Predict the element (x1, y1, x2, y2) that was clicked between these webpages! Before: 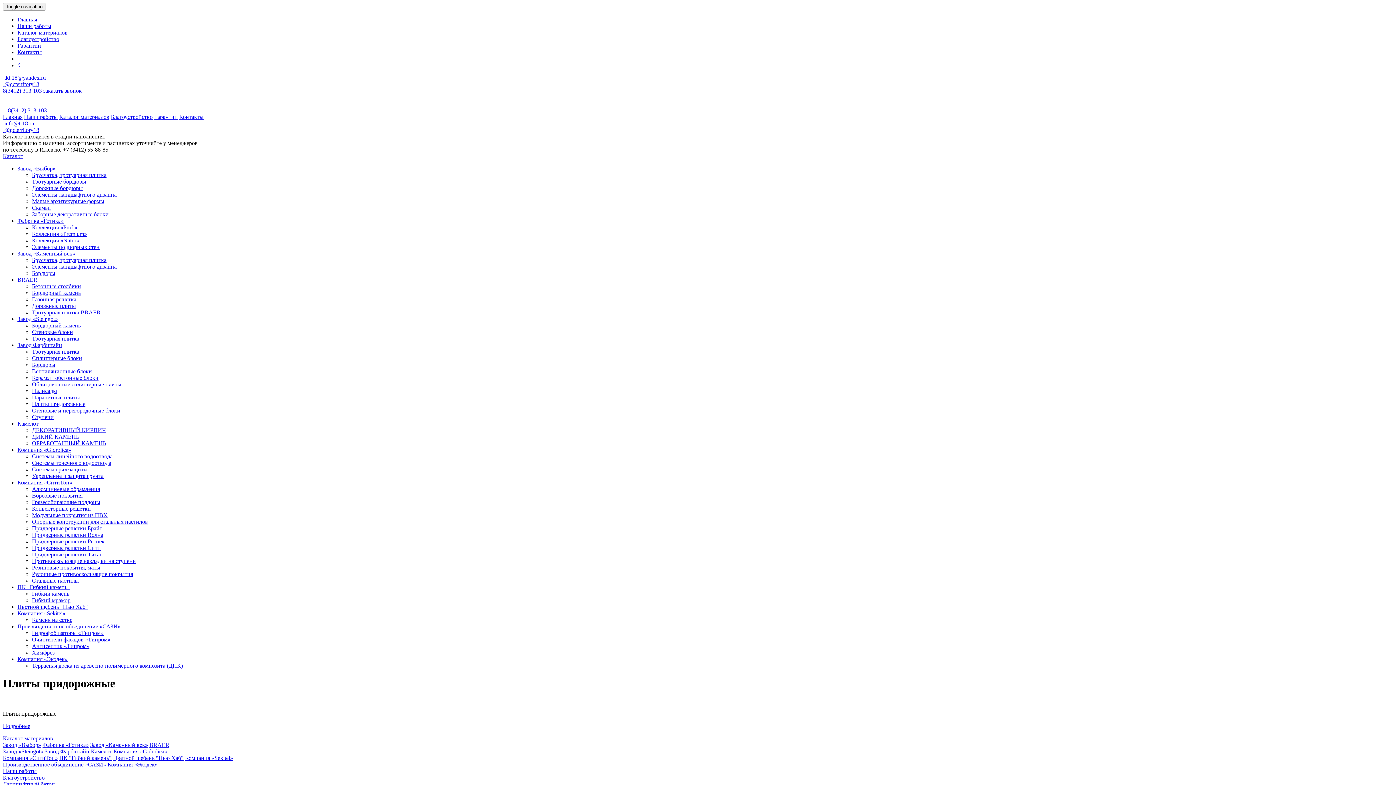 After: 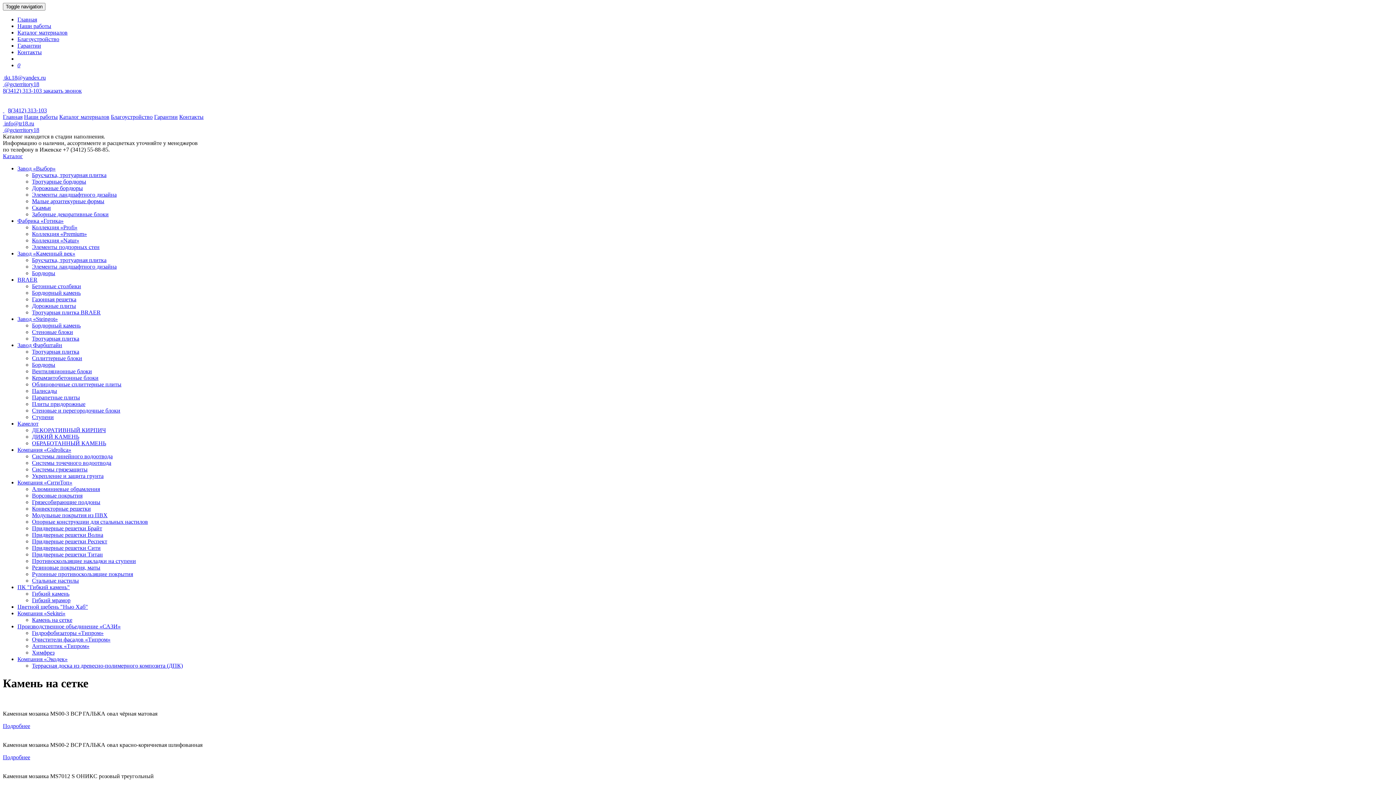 Action: bbox: (32, 617, 72, 623) label: Камень на сетке